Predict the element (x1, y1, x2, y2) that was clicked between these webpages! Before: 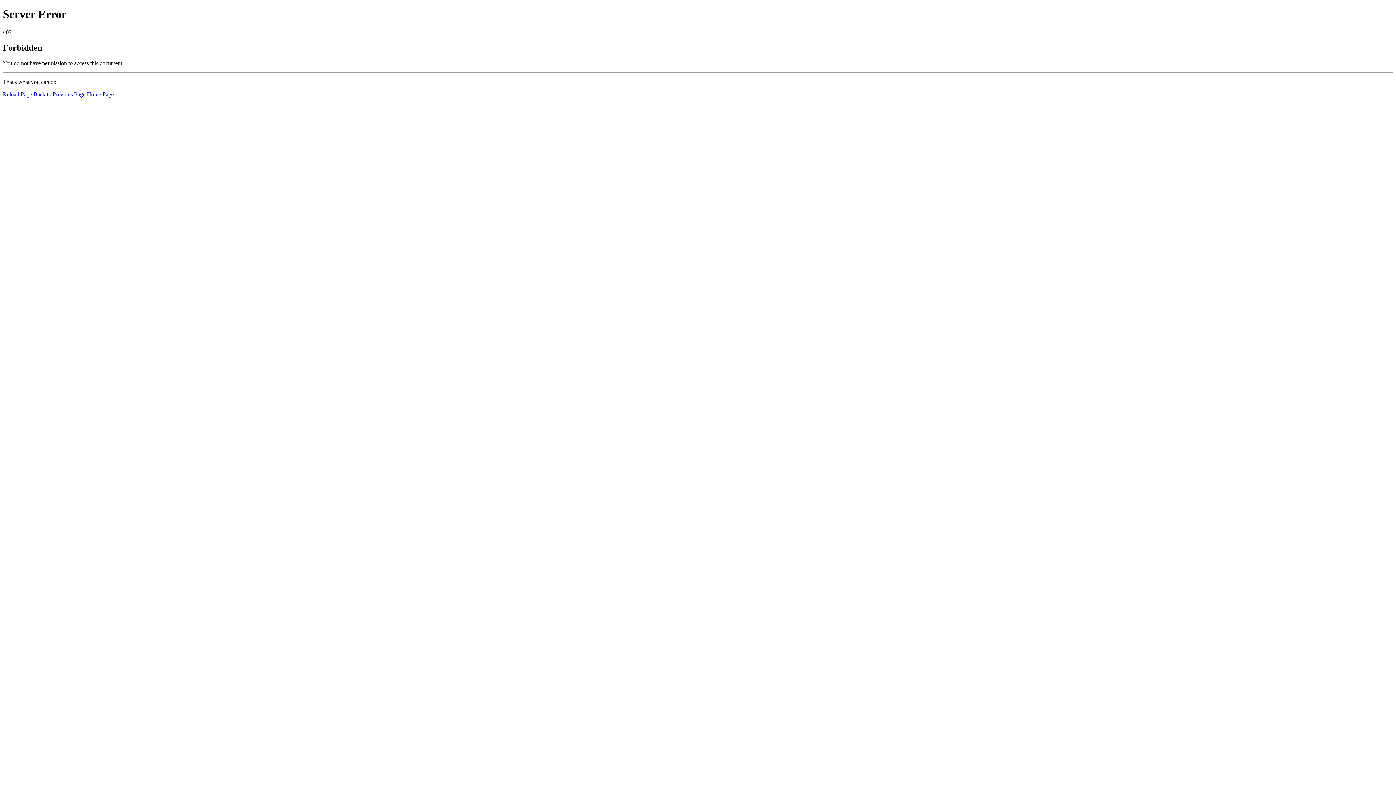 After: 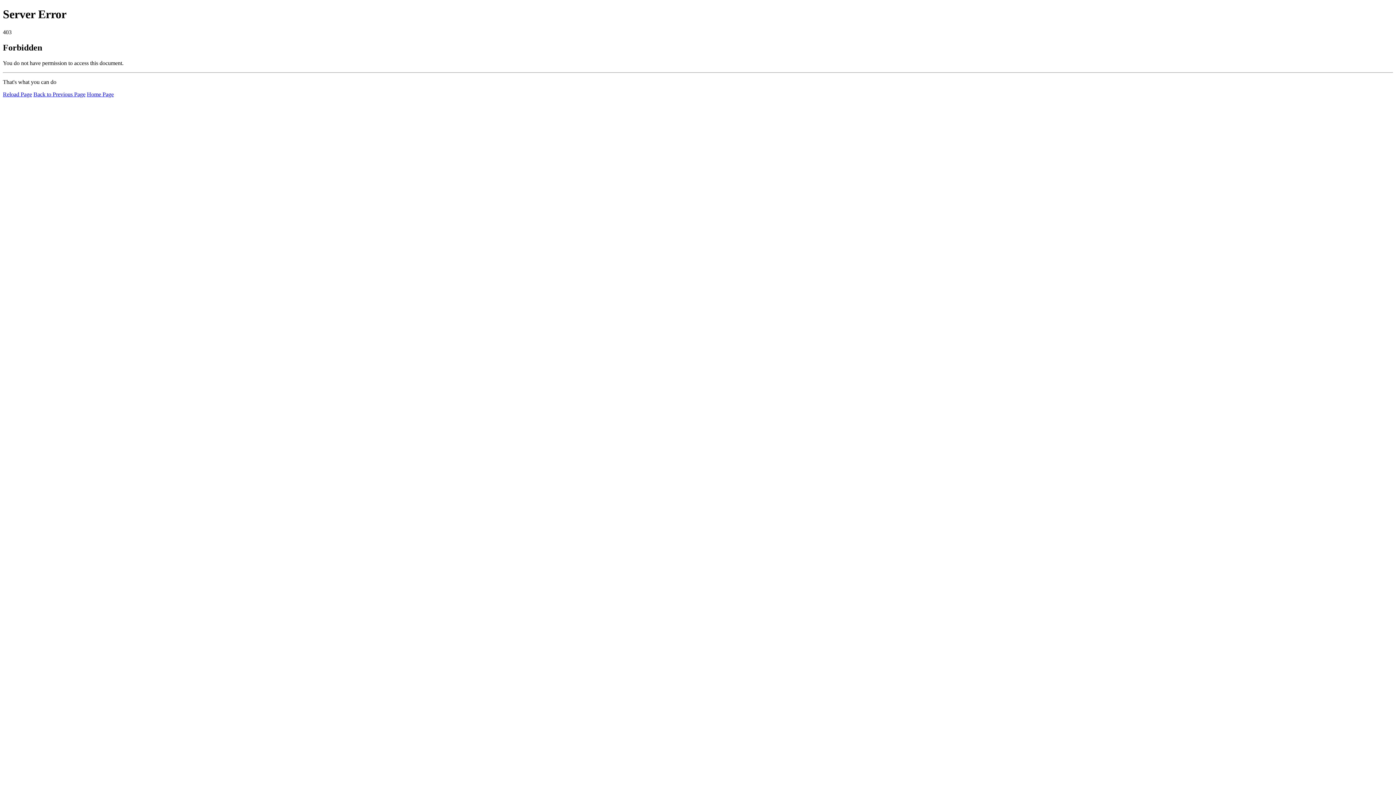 Action: bbox: (86, 91, 113, 97) label: Home Page